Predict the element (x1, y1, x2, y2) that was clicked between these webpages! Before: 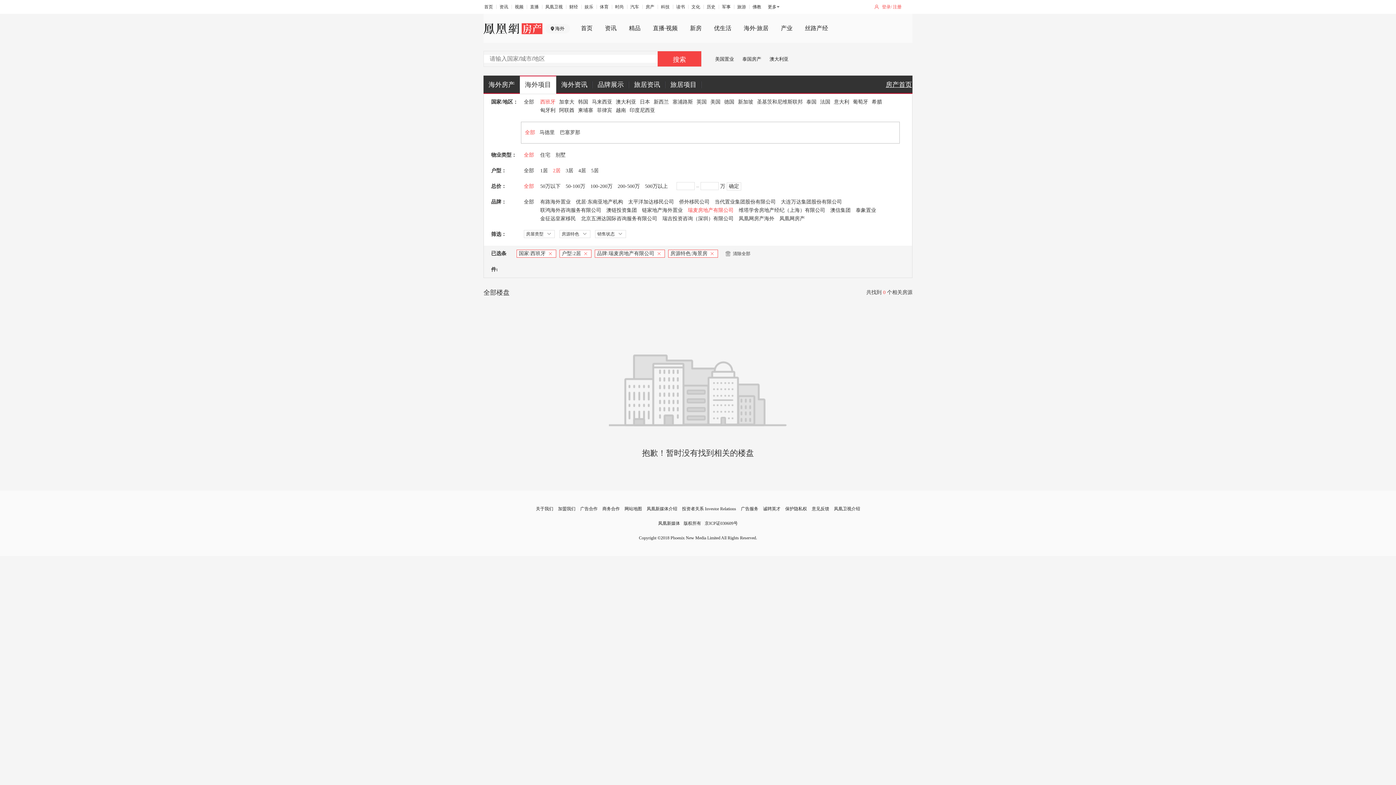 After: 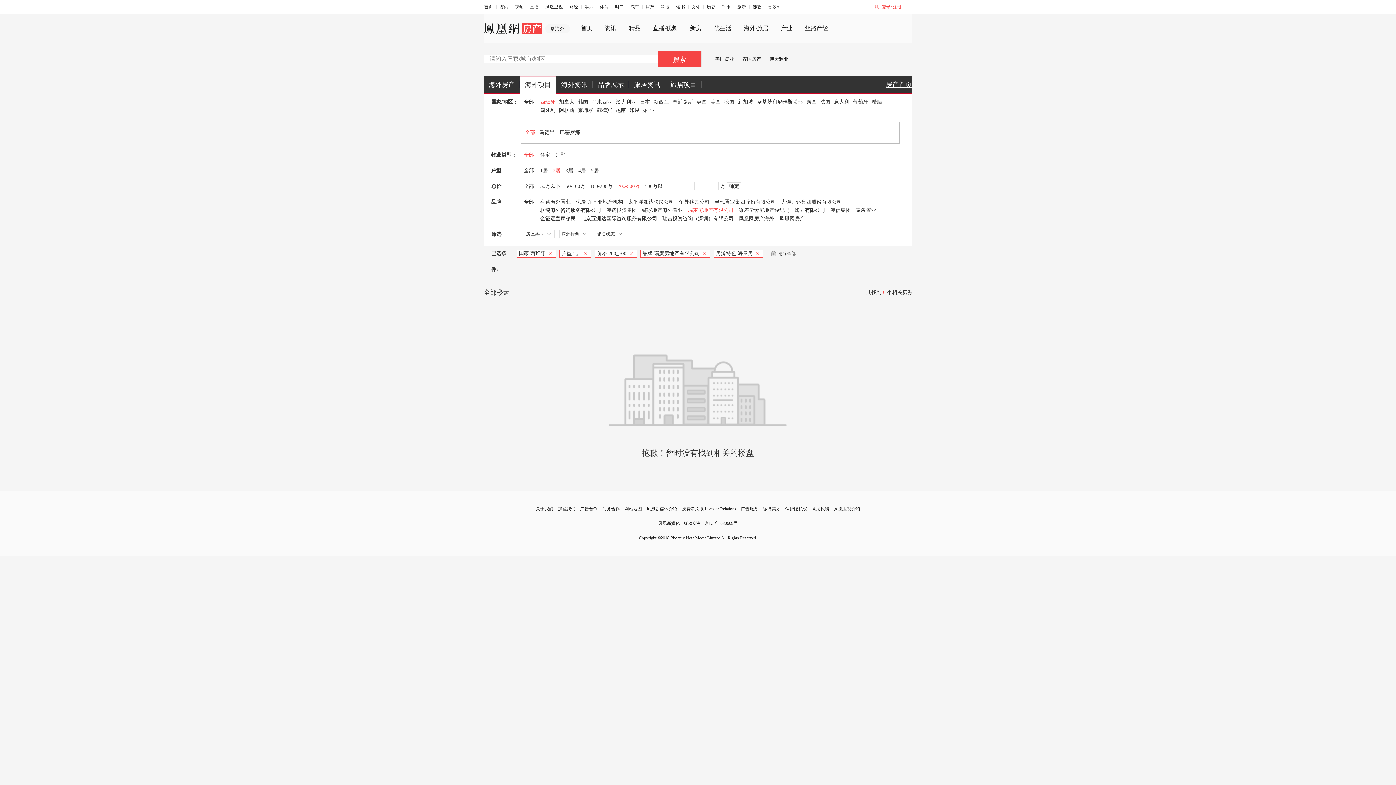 Action: bbox: (617, 183, 640, 189) label: 200-500万